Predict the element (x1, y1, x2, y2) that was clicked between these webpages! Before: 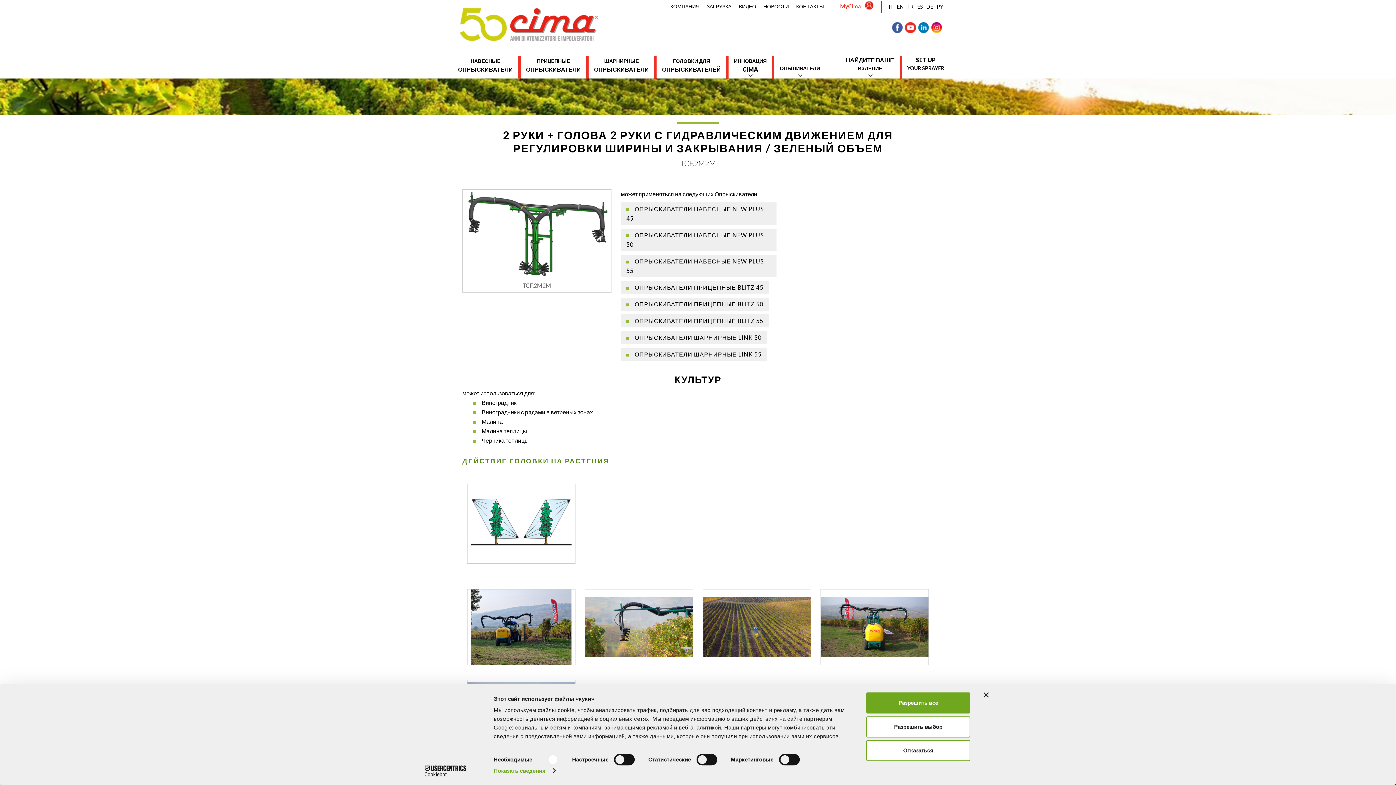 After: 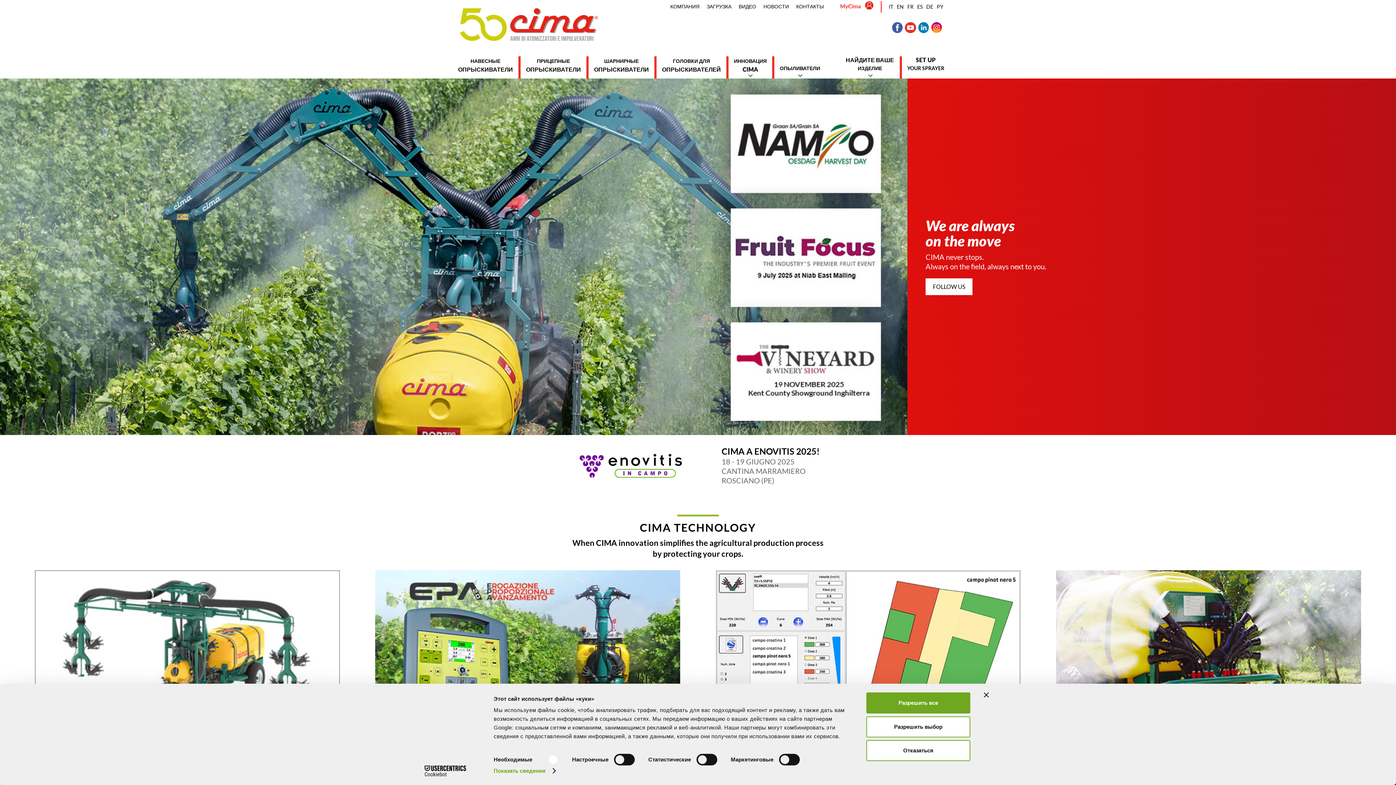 Action: bbox: (460, 0, 601, 49)